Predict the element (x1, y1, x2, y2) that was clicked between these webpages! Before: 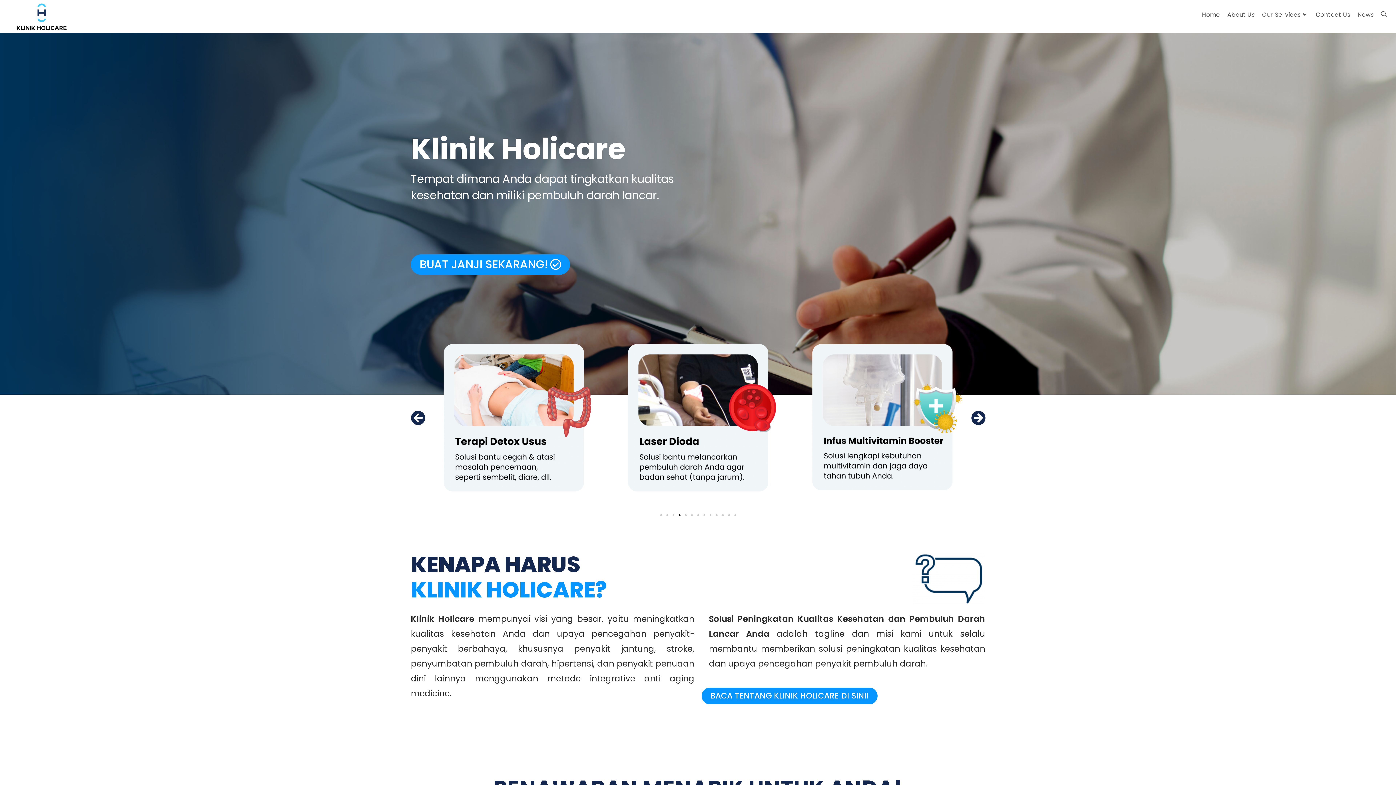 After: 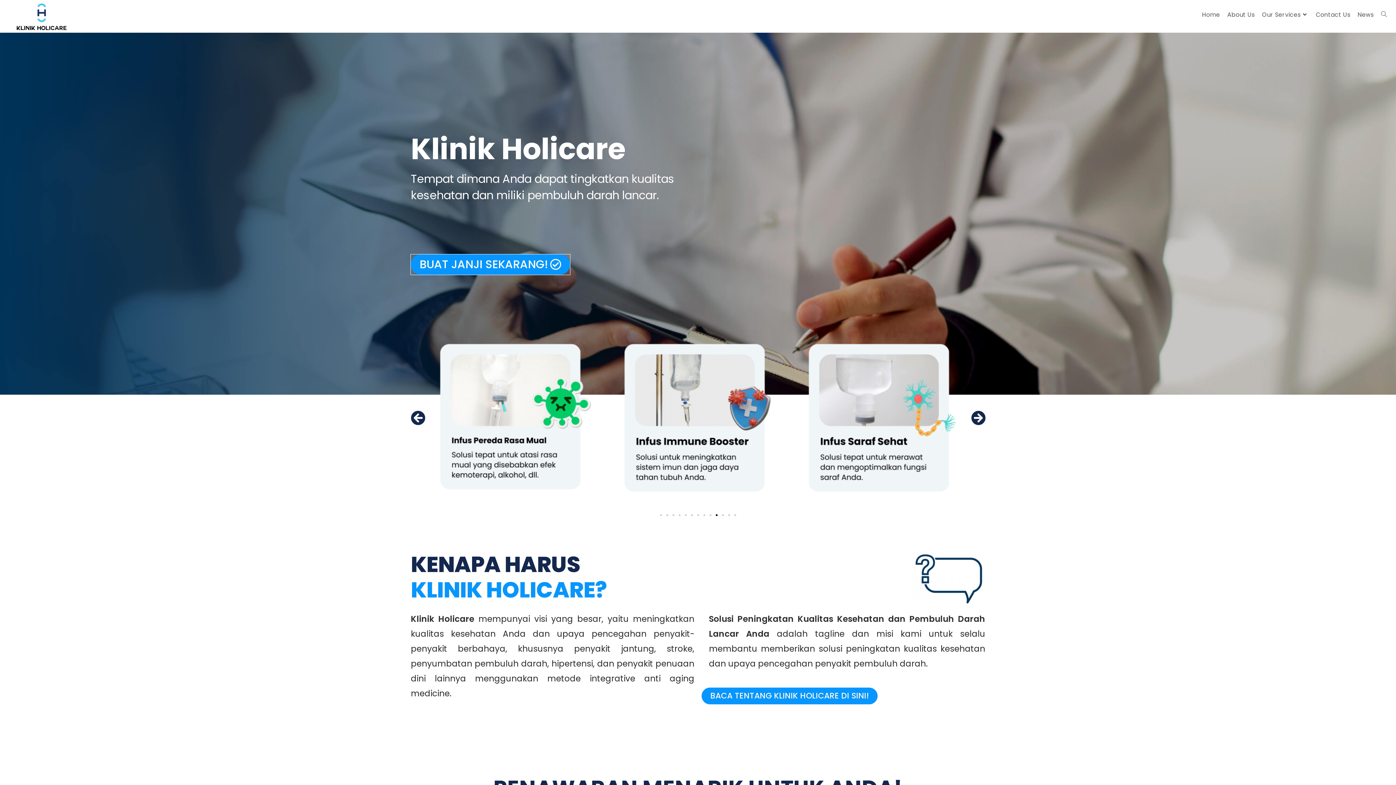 Action: bbox: (410, 254, 570, 274) label: BUAT JANJI SEKARANG!